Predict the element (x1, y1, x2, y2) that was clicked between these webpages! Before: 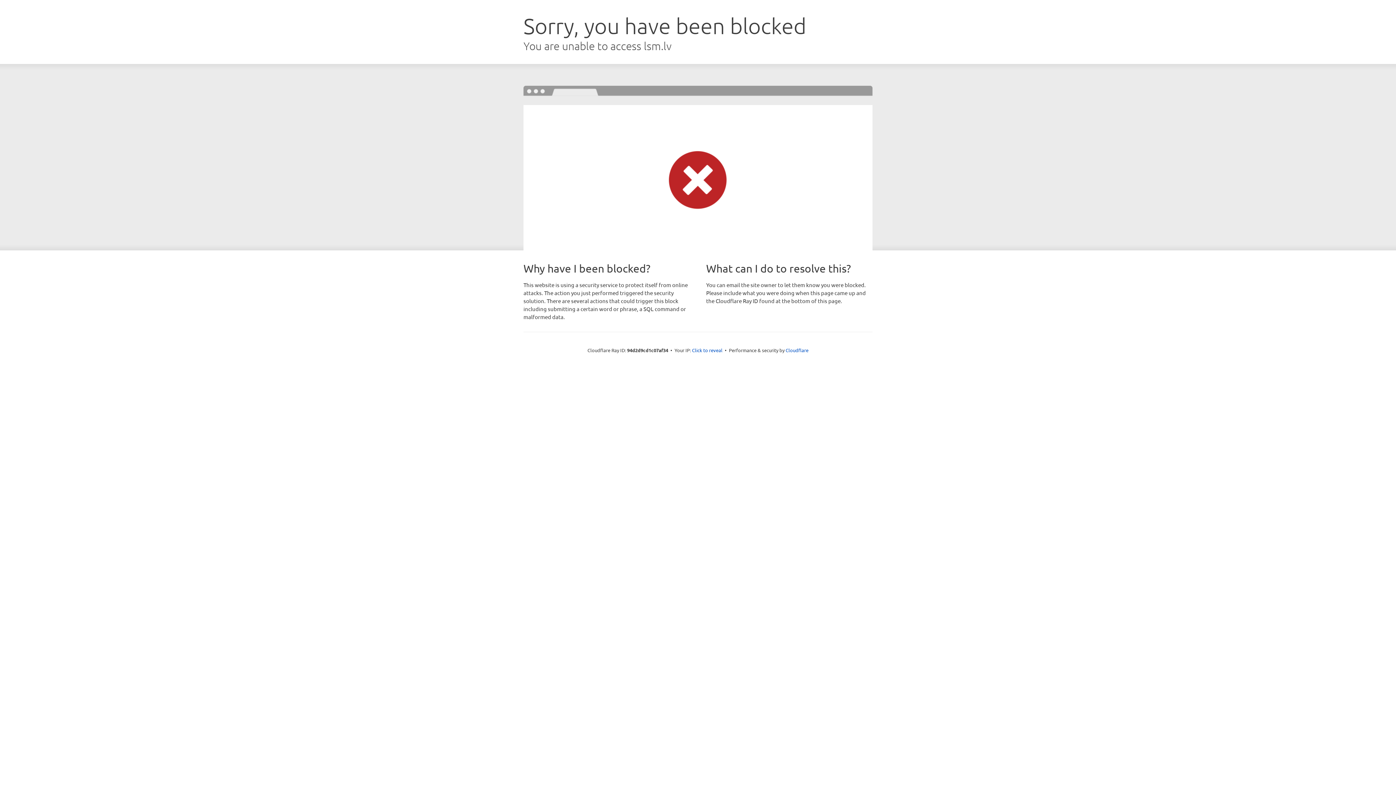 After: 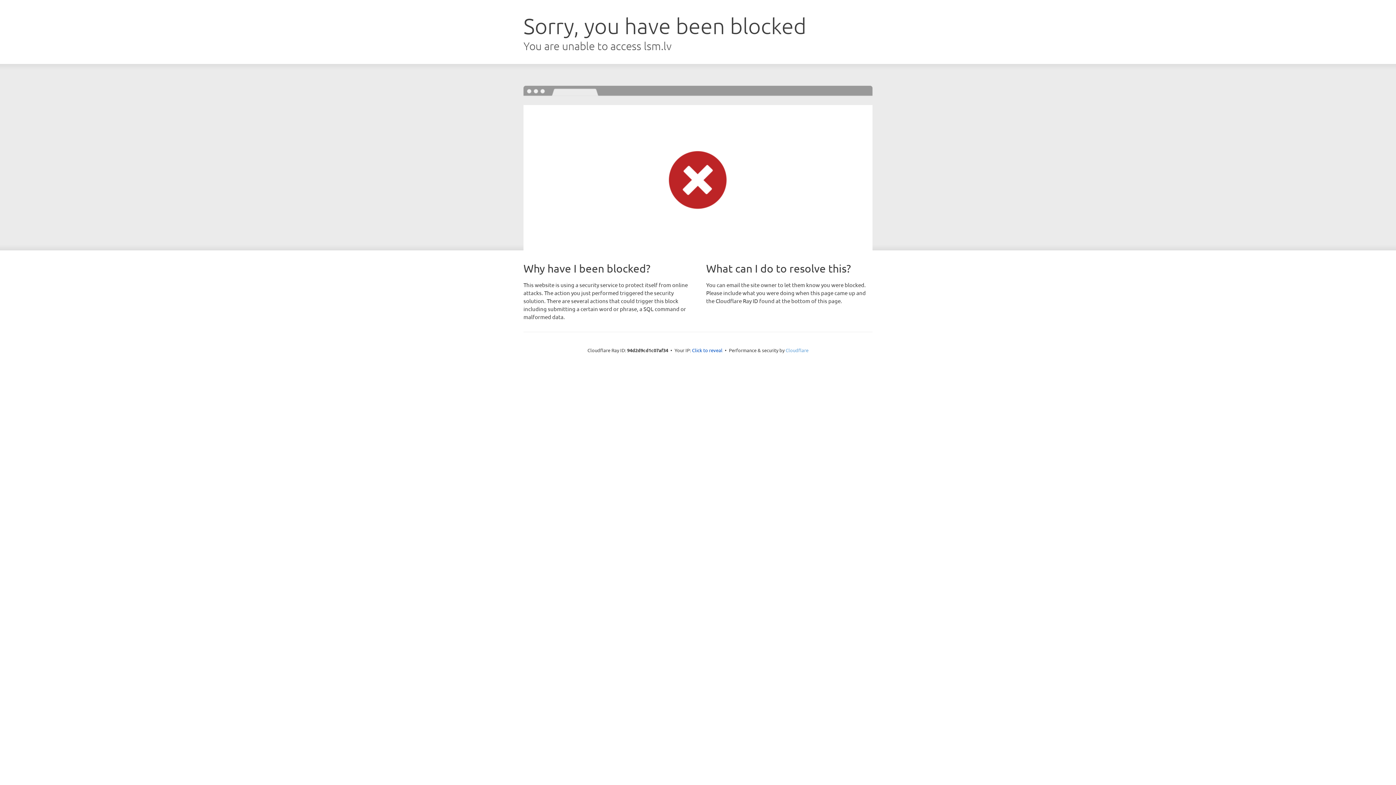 Action: label: Cloudflare bbox: (785, 347, 808, 353)